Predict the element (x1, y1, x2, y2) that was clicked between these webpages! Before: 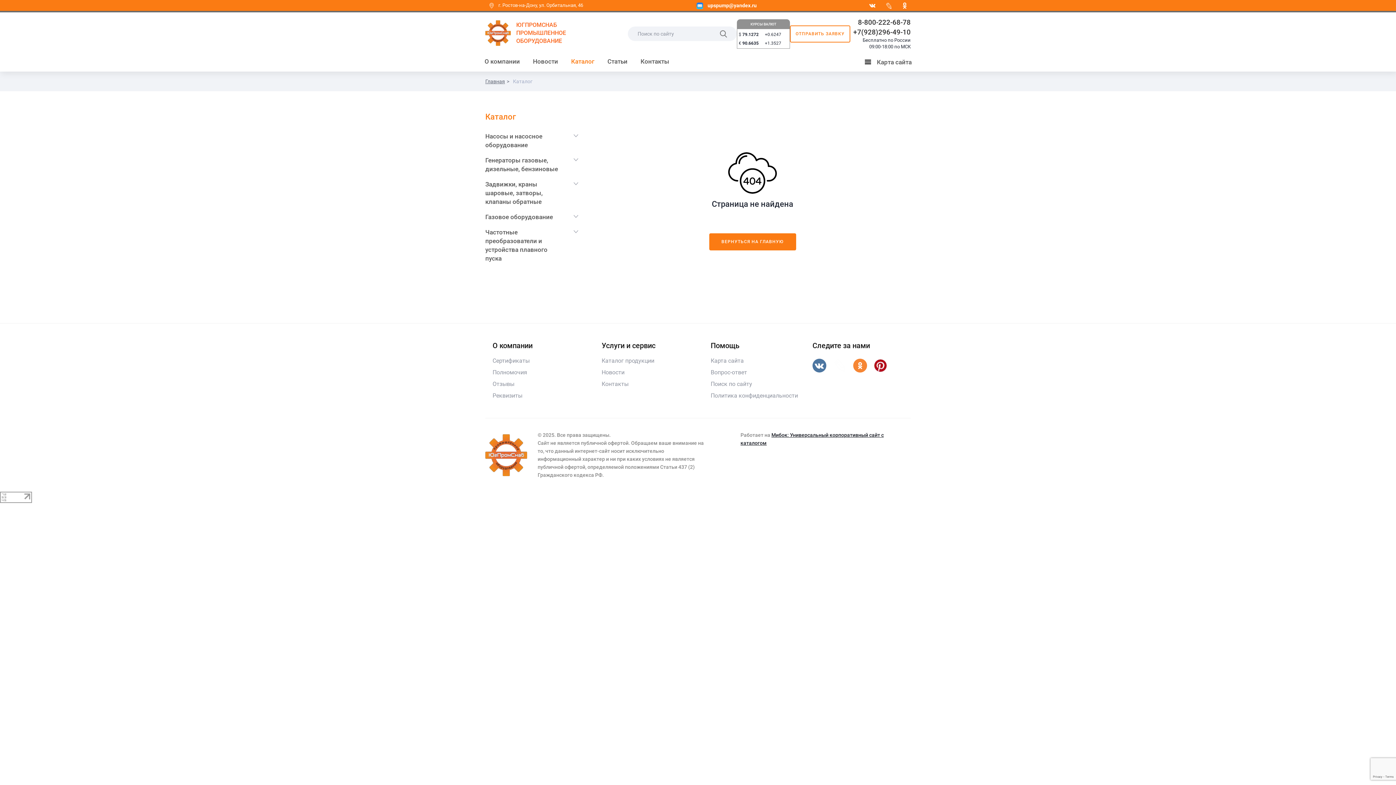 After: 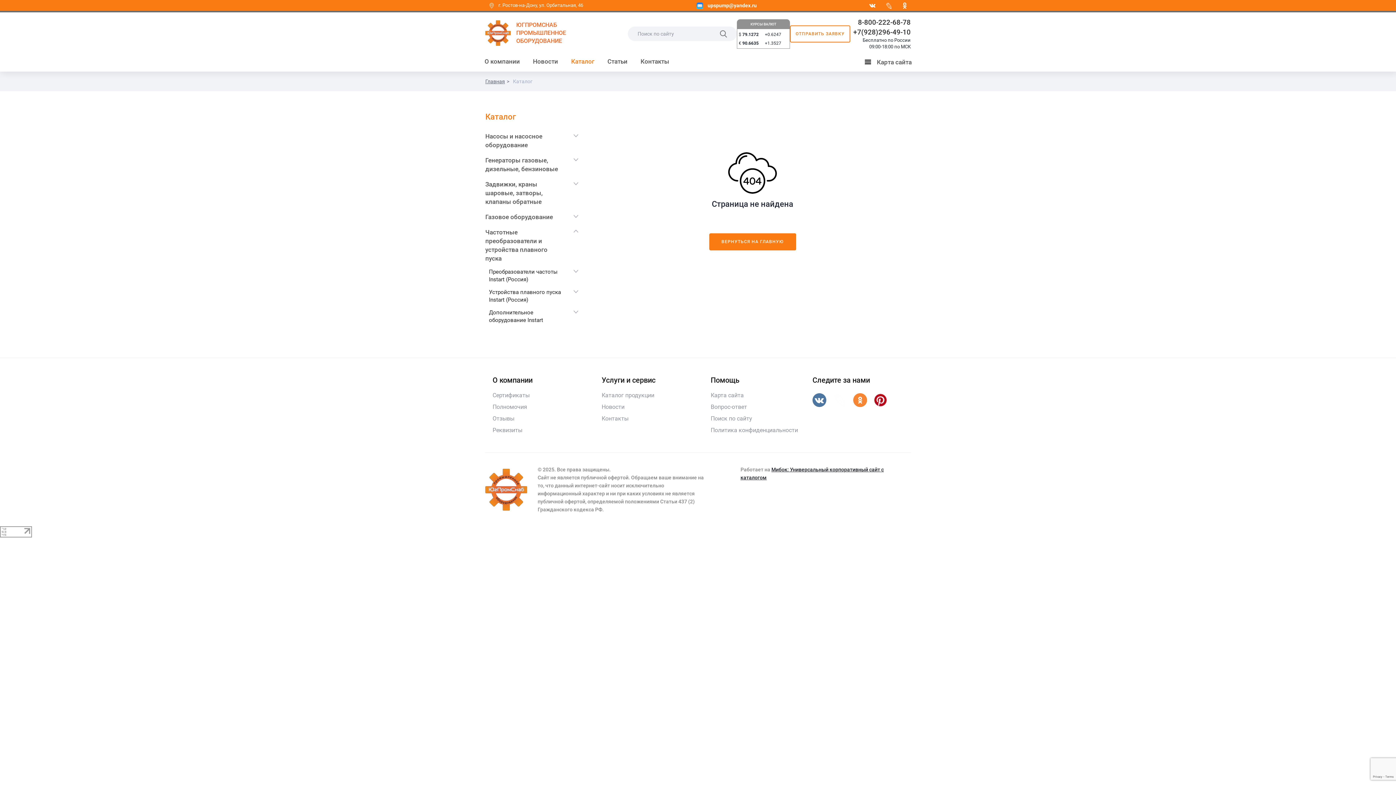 Action: bbox: (568, 225, 583, 238)